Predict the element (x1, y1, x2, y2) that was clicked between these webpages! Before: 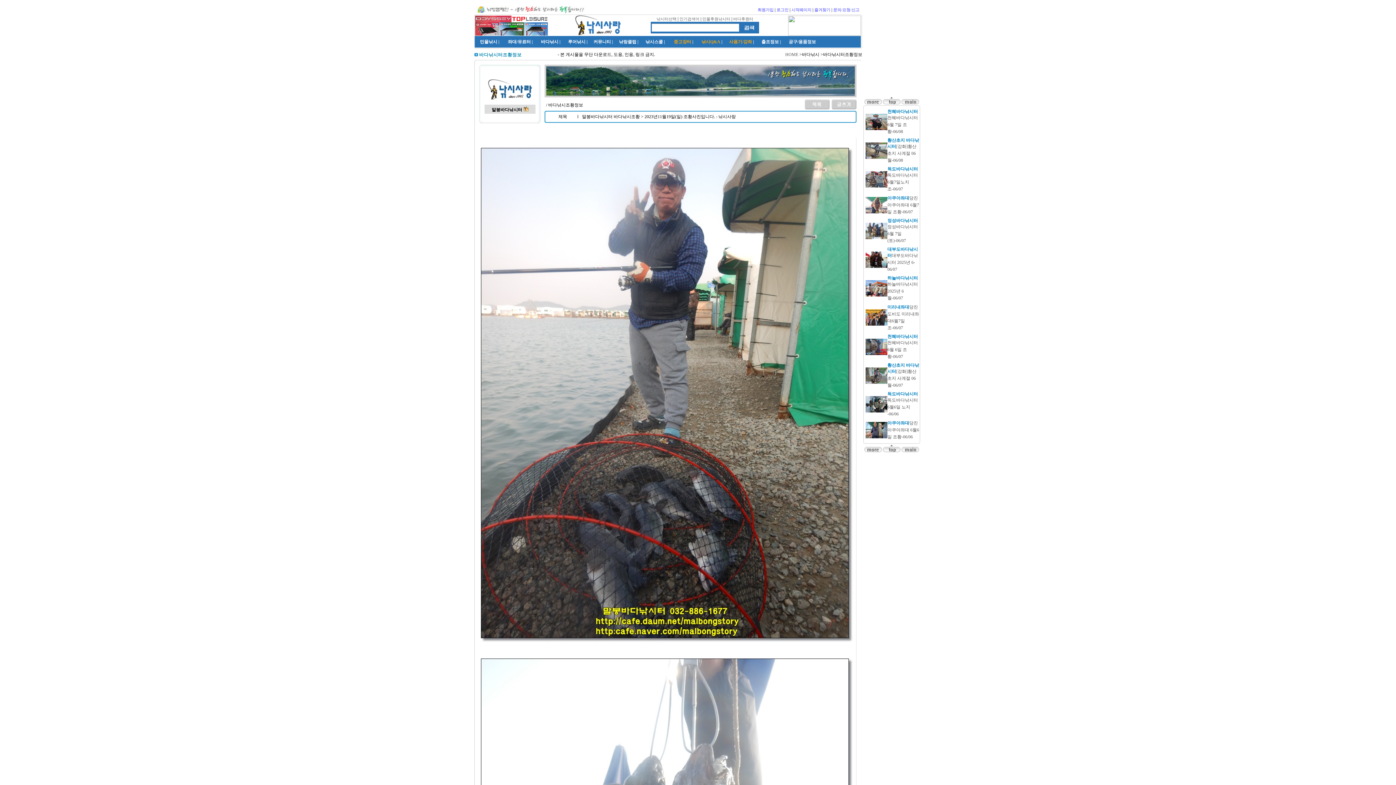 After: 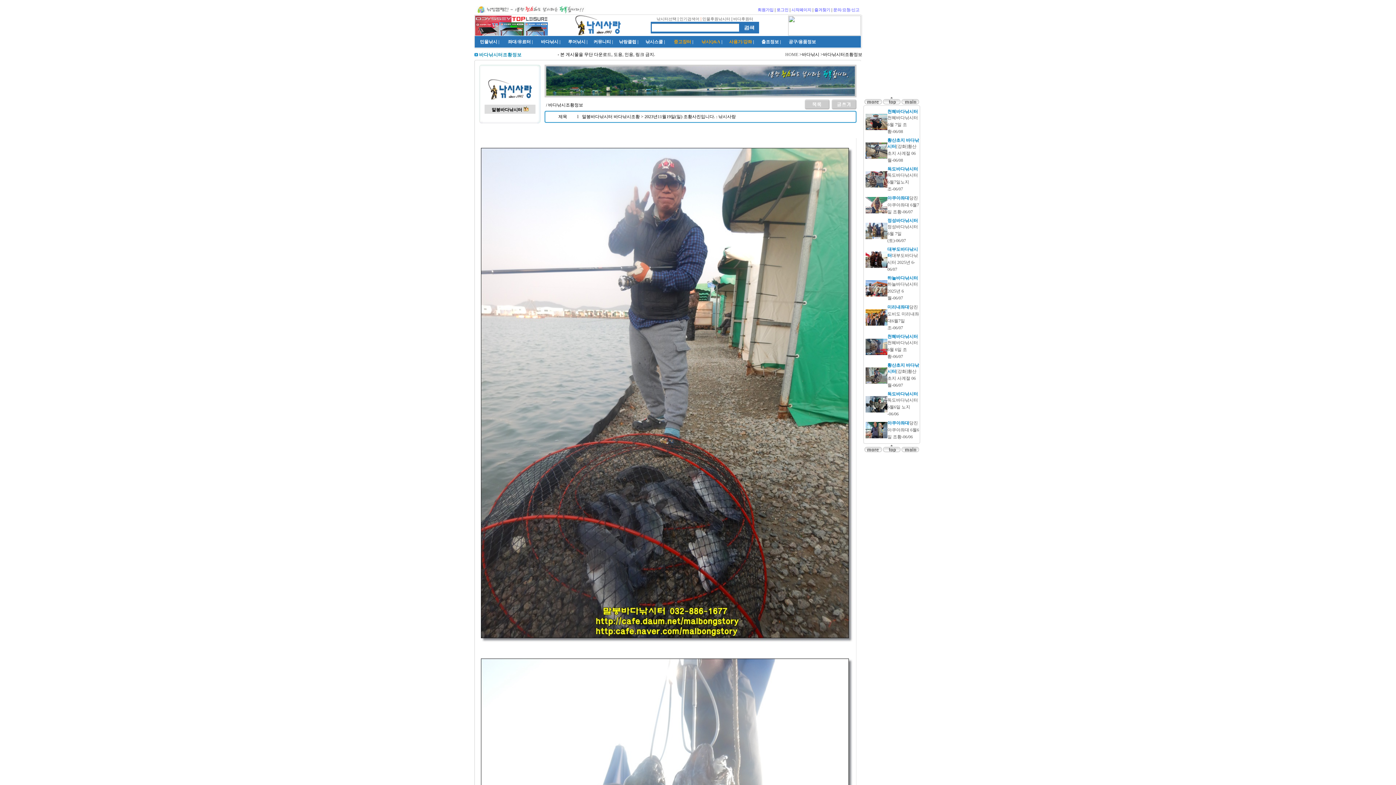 Action: bbox: (699, 16, 702, 21) label:  | 